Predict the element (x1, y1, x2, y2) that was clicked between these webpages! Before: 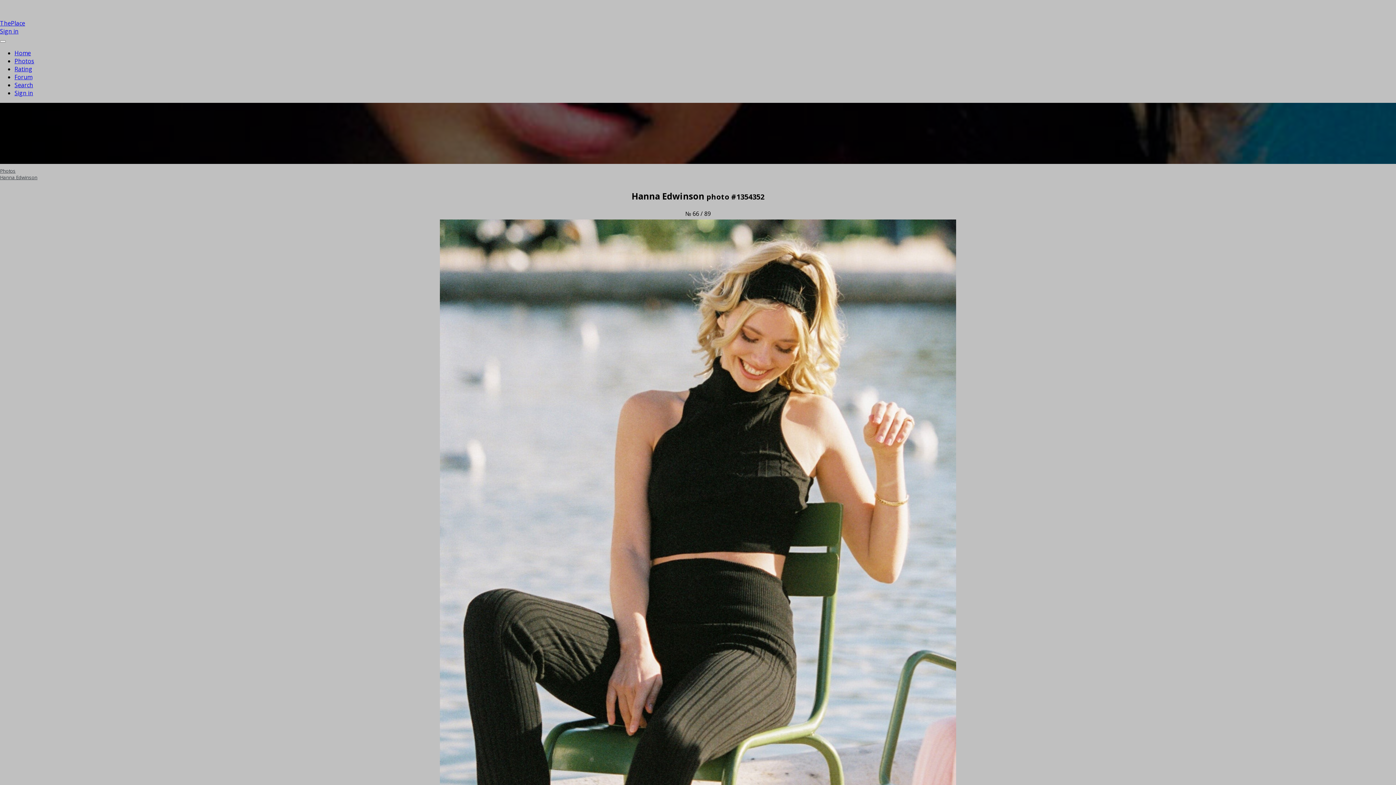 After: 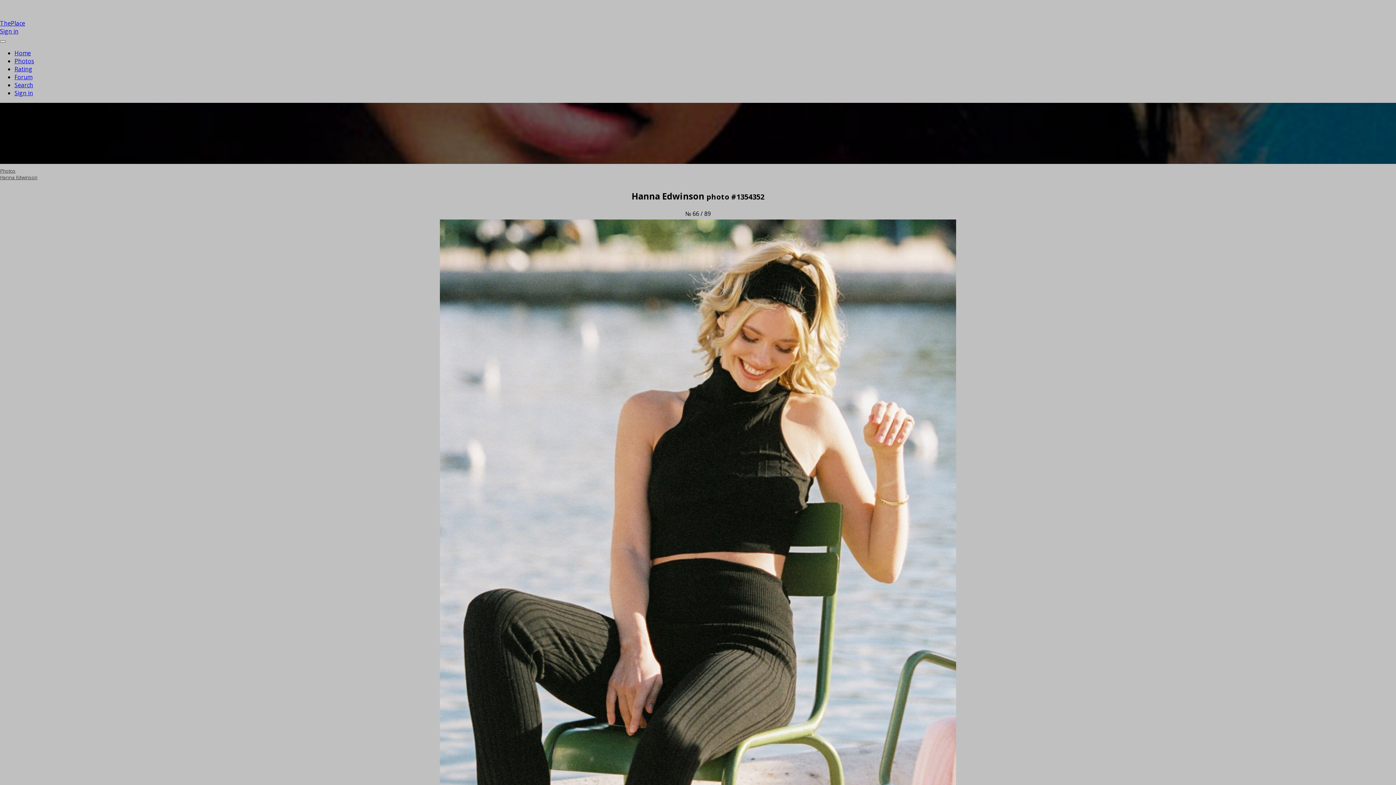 Action: label: Toggle navigation bbox: (0, 40, 5, 42)